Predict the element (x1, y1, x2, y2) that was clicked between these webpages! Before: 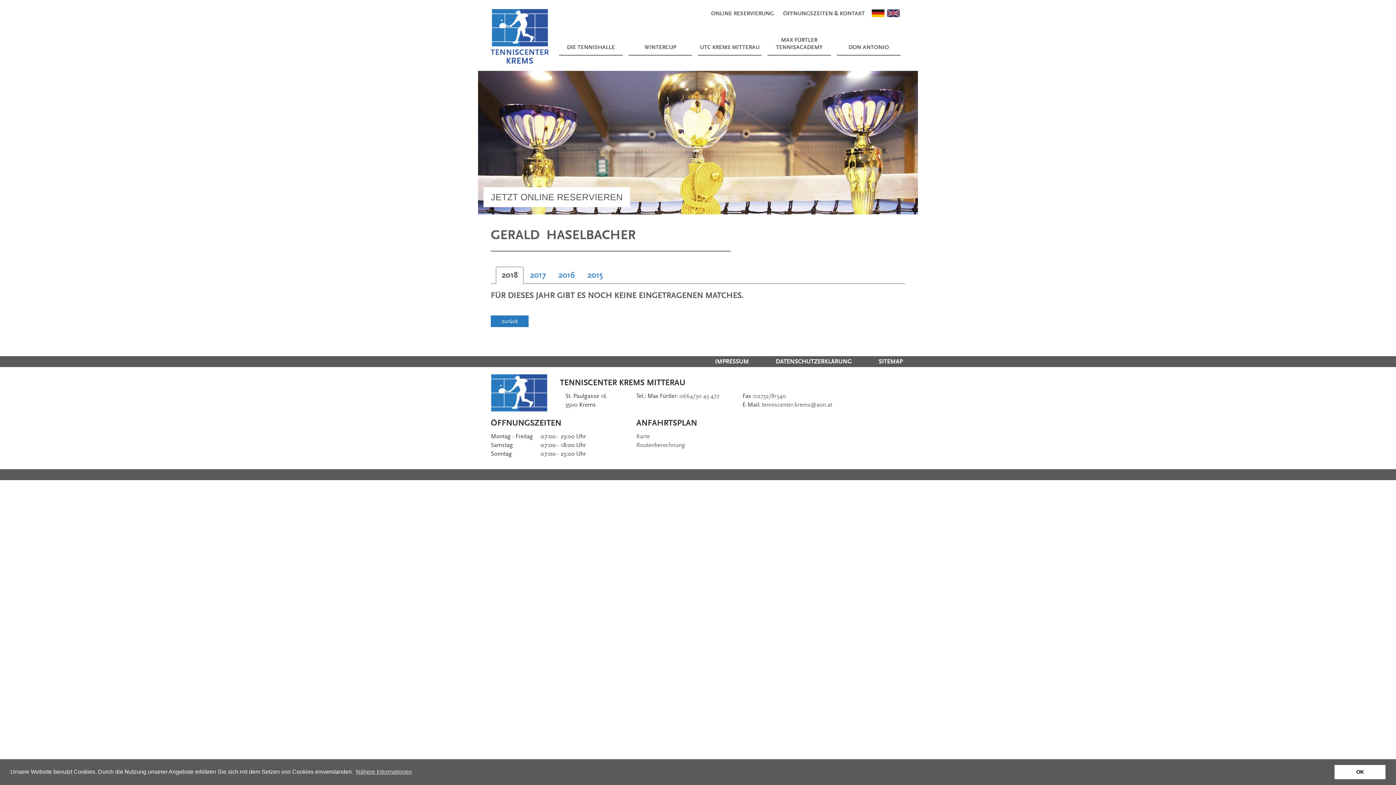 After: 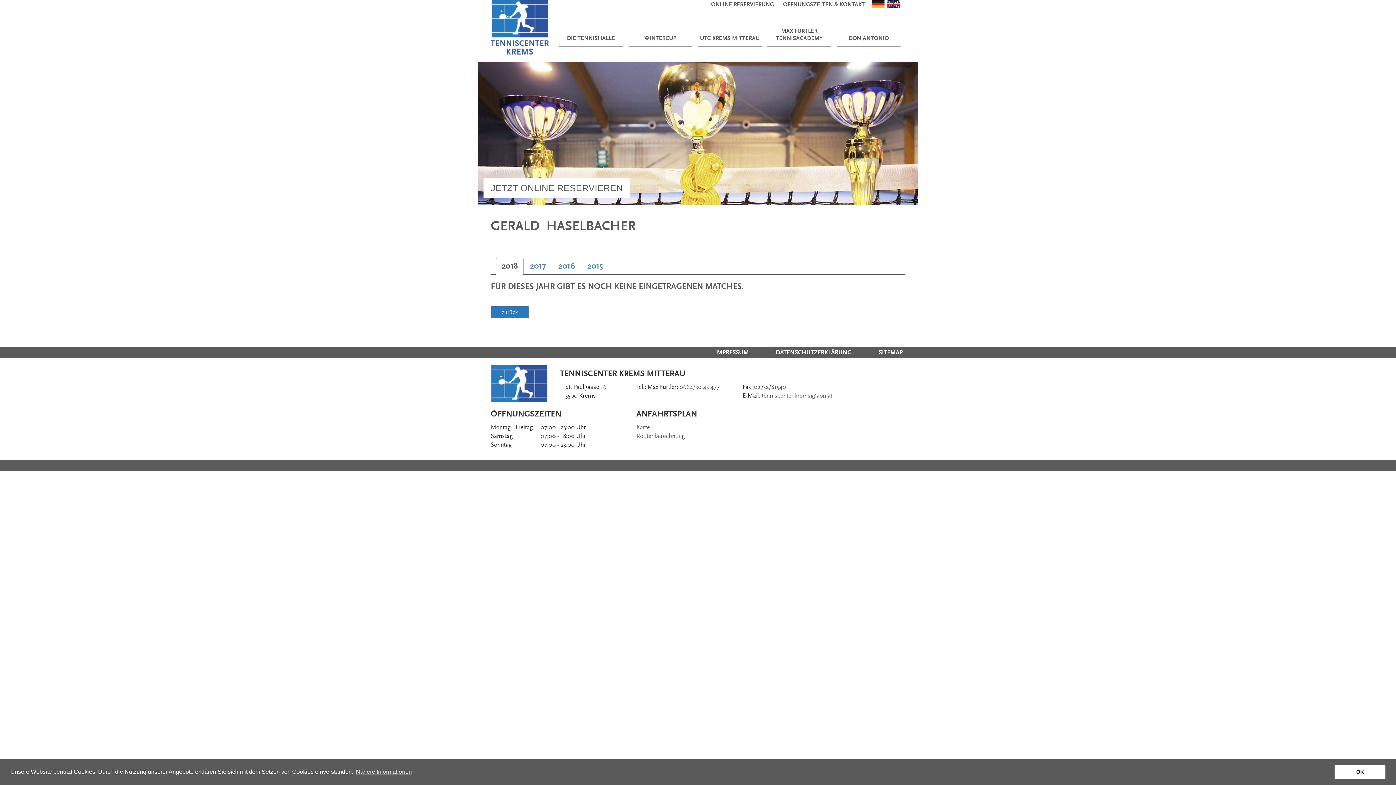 Action: label: ÖFFNUNGSZEITEN & KONTAKT bbox: (783, 10, 865, 17)